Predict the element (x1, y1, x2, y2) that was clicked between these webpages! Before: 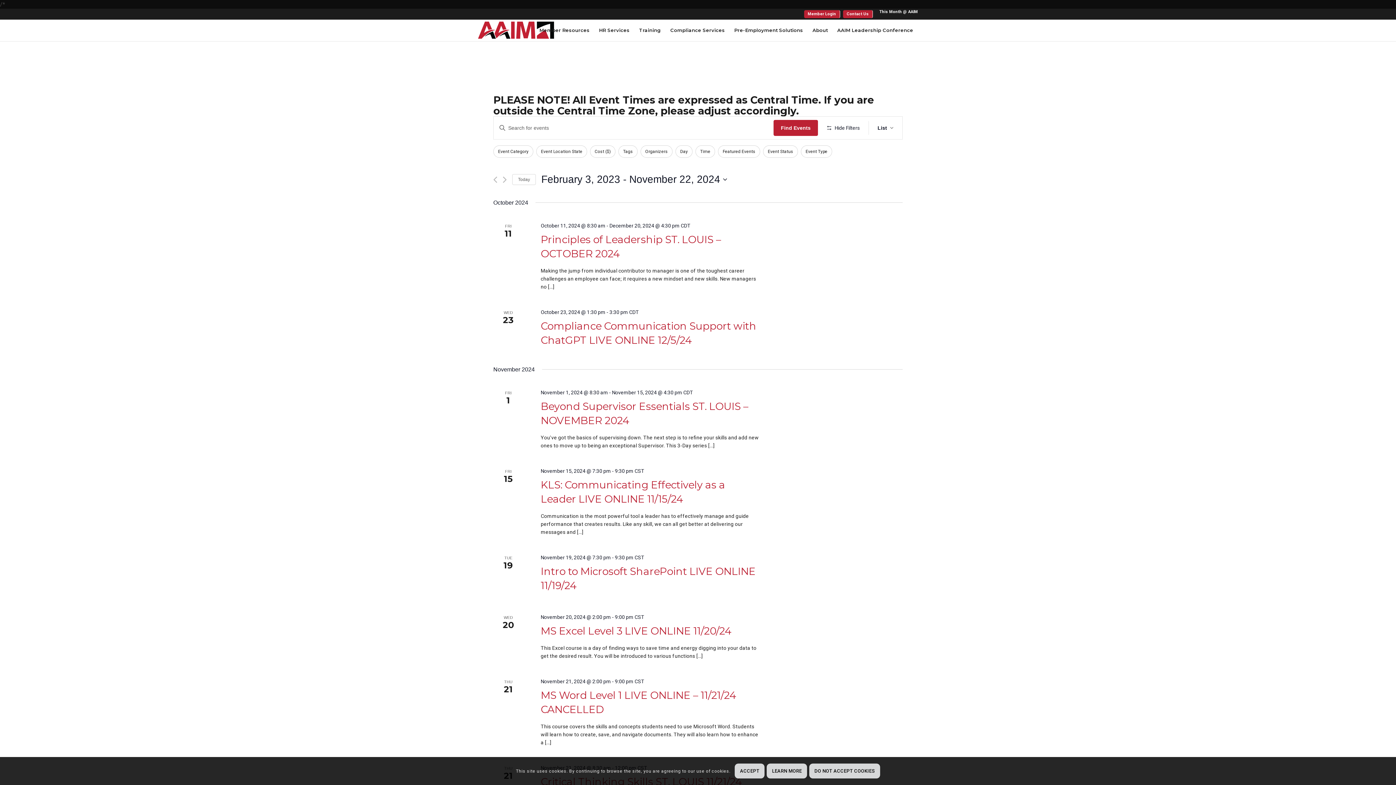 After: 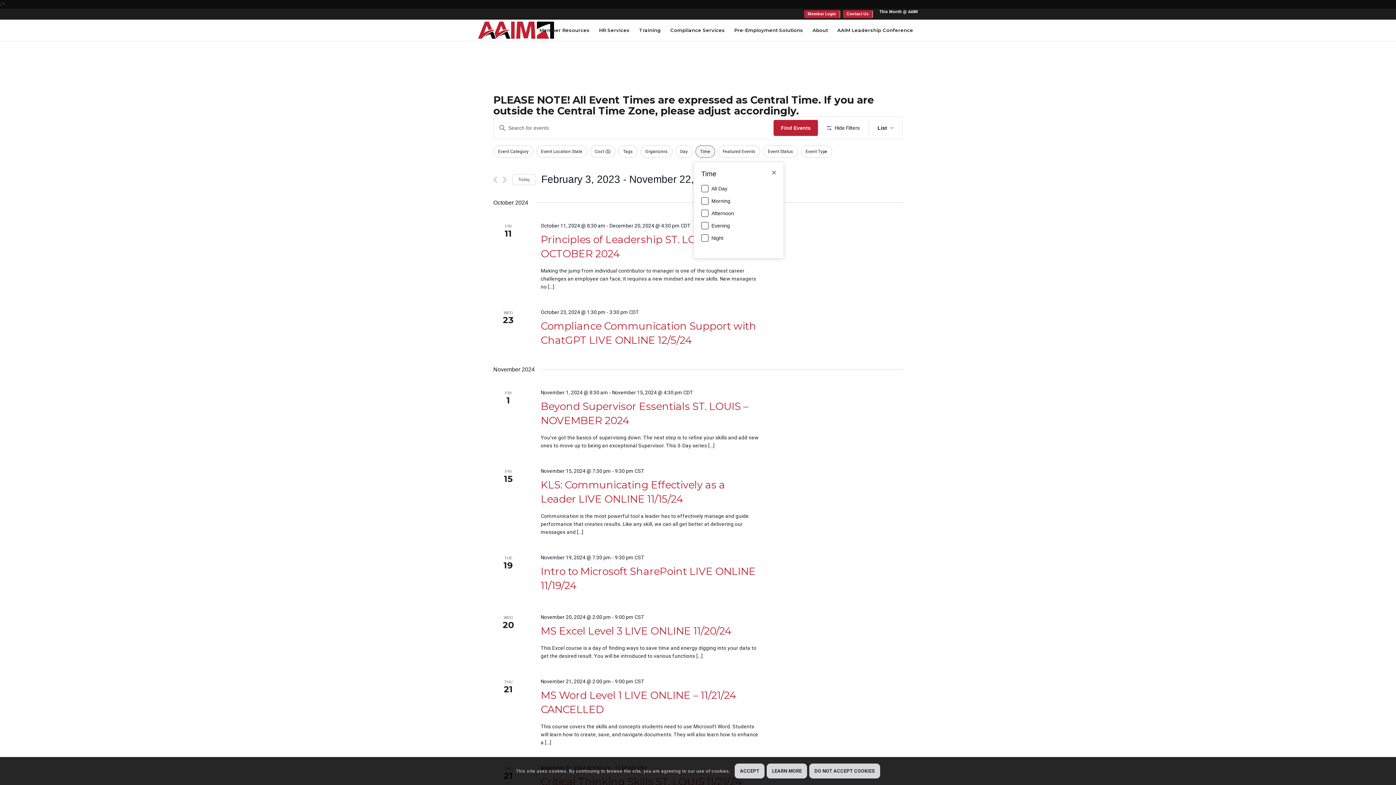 Action: label: Time bbox: (695, 145, 715, 157)